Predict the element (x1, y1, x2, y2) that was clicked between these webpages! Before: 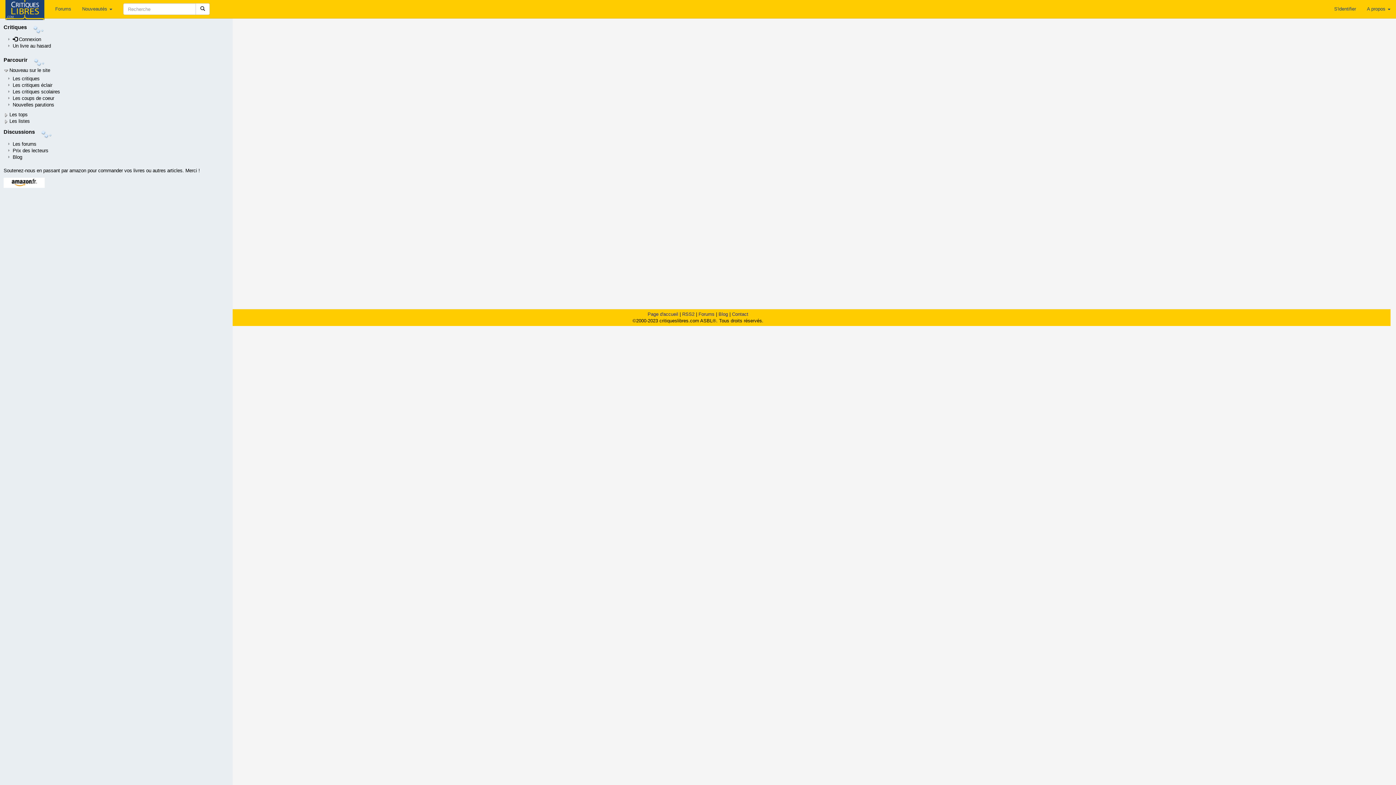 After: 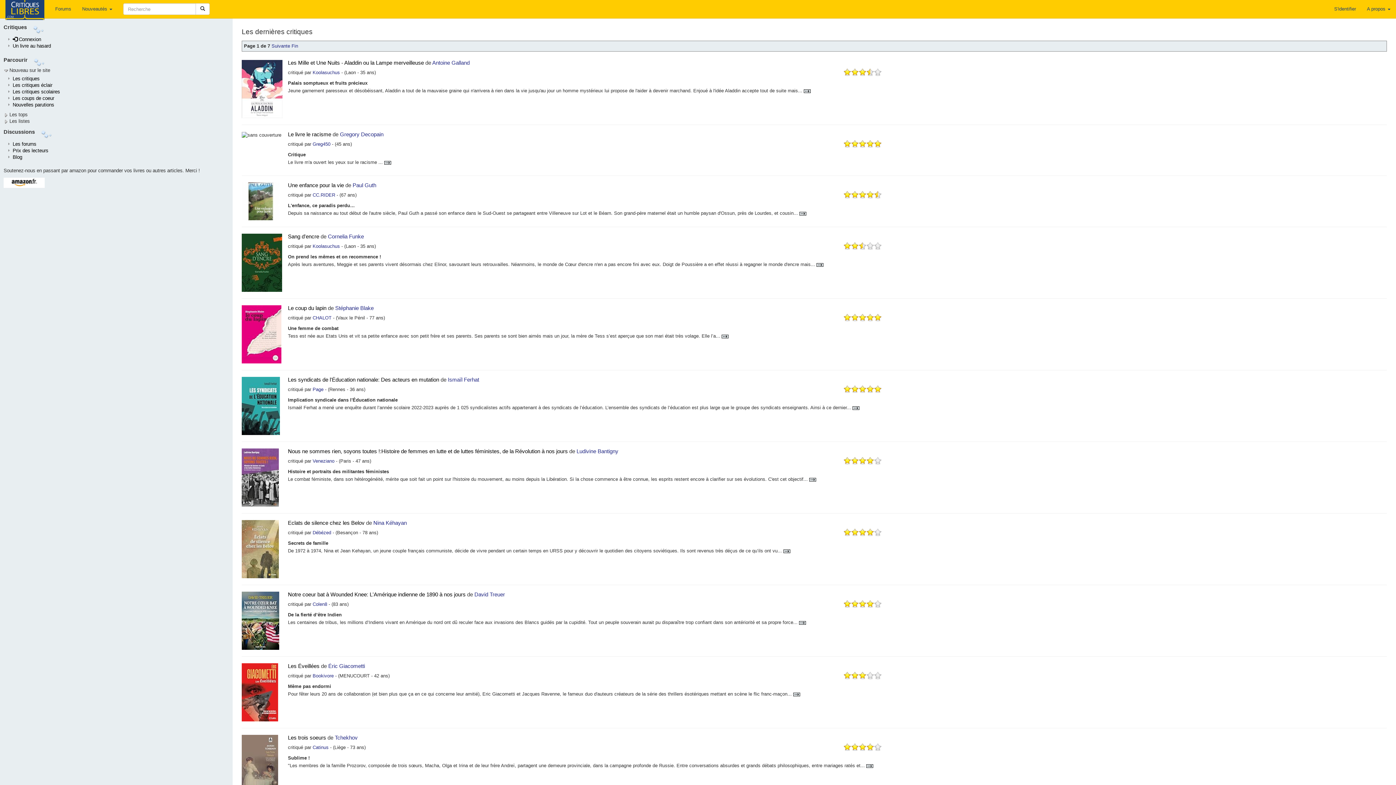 Action: label: Les critiques bbox: (12, 76, 39, 81)